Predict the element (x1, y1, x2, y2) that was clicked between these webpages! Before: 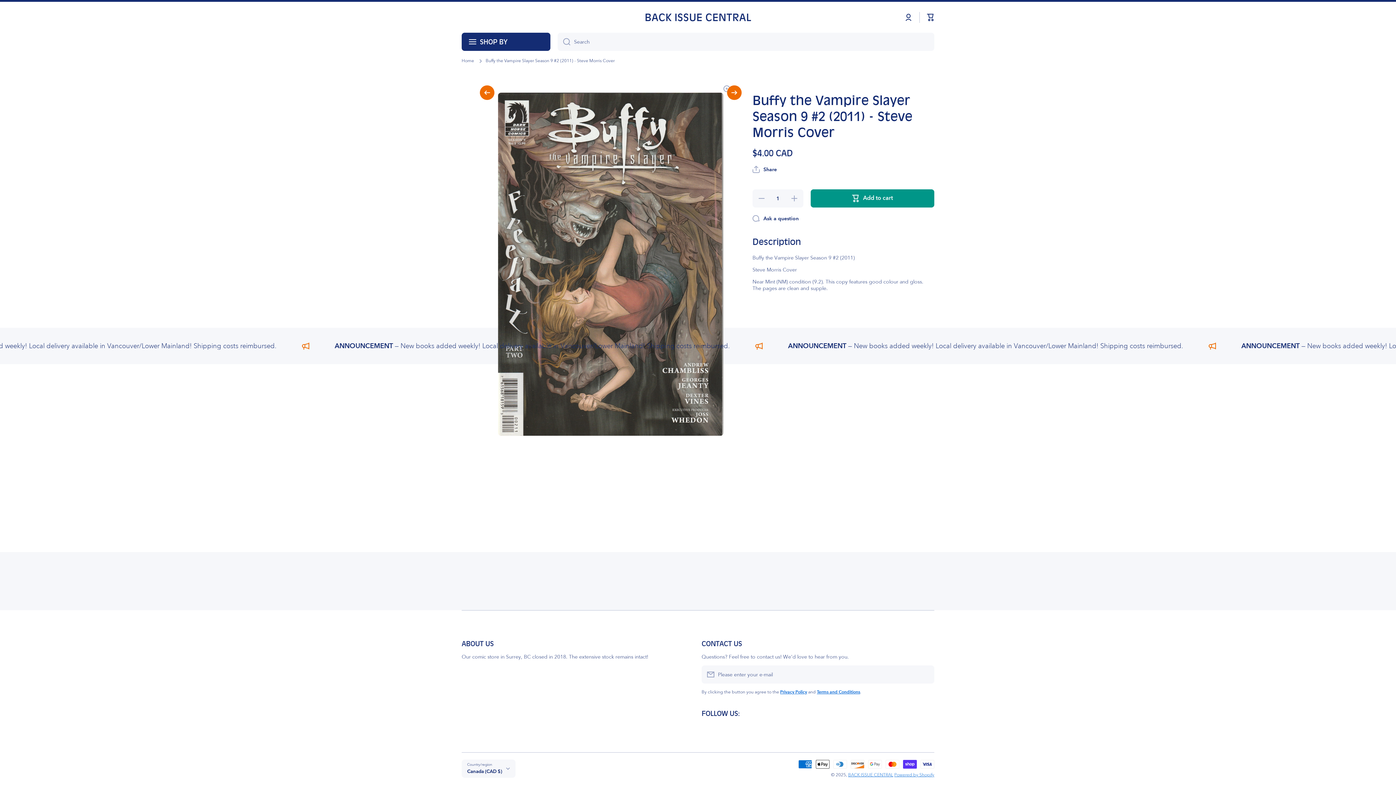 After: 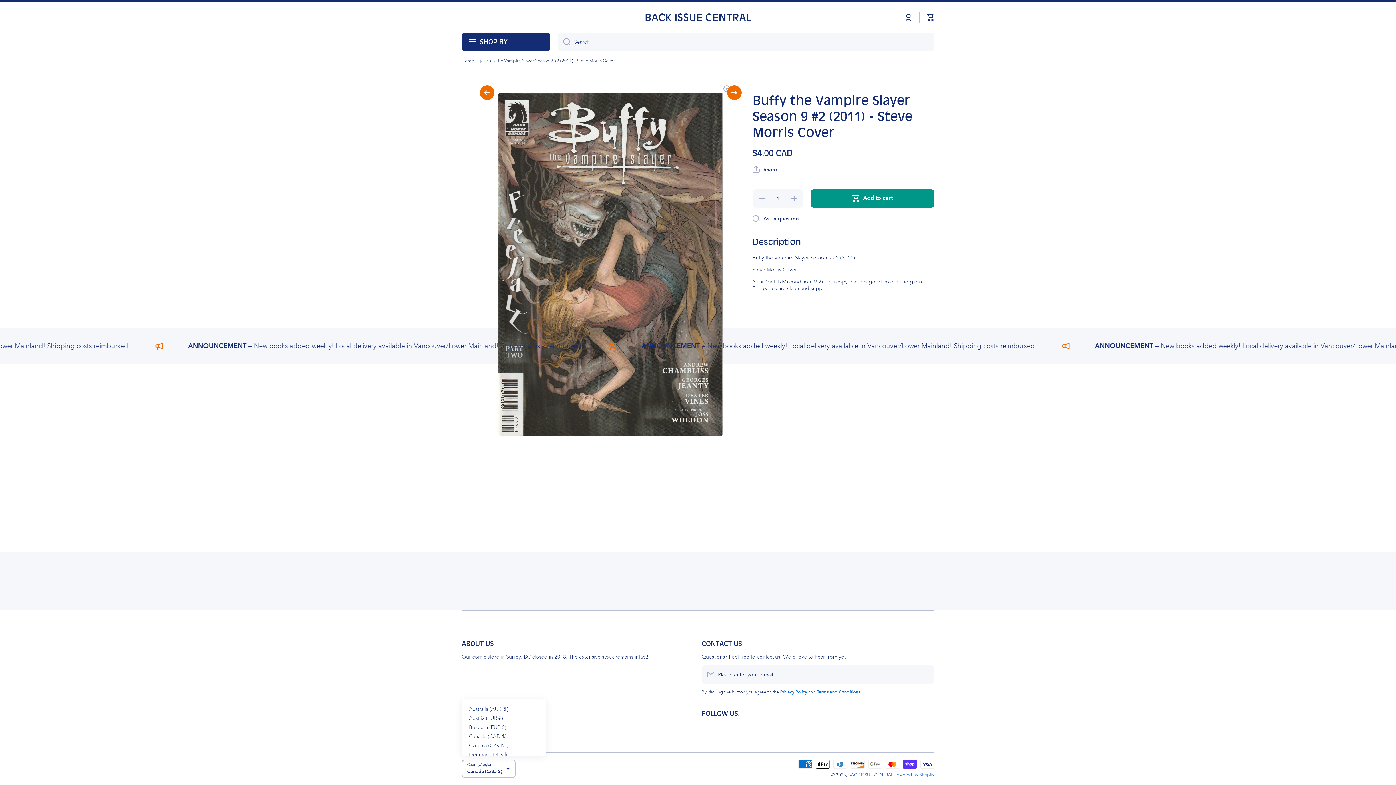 Action: label: Canada (CAD $) bbox: (461, 760, 515, 778)